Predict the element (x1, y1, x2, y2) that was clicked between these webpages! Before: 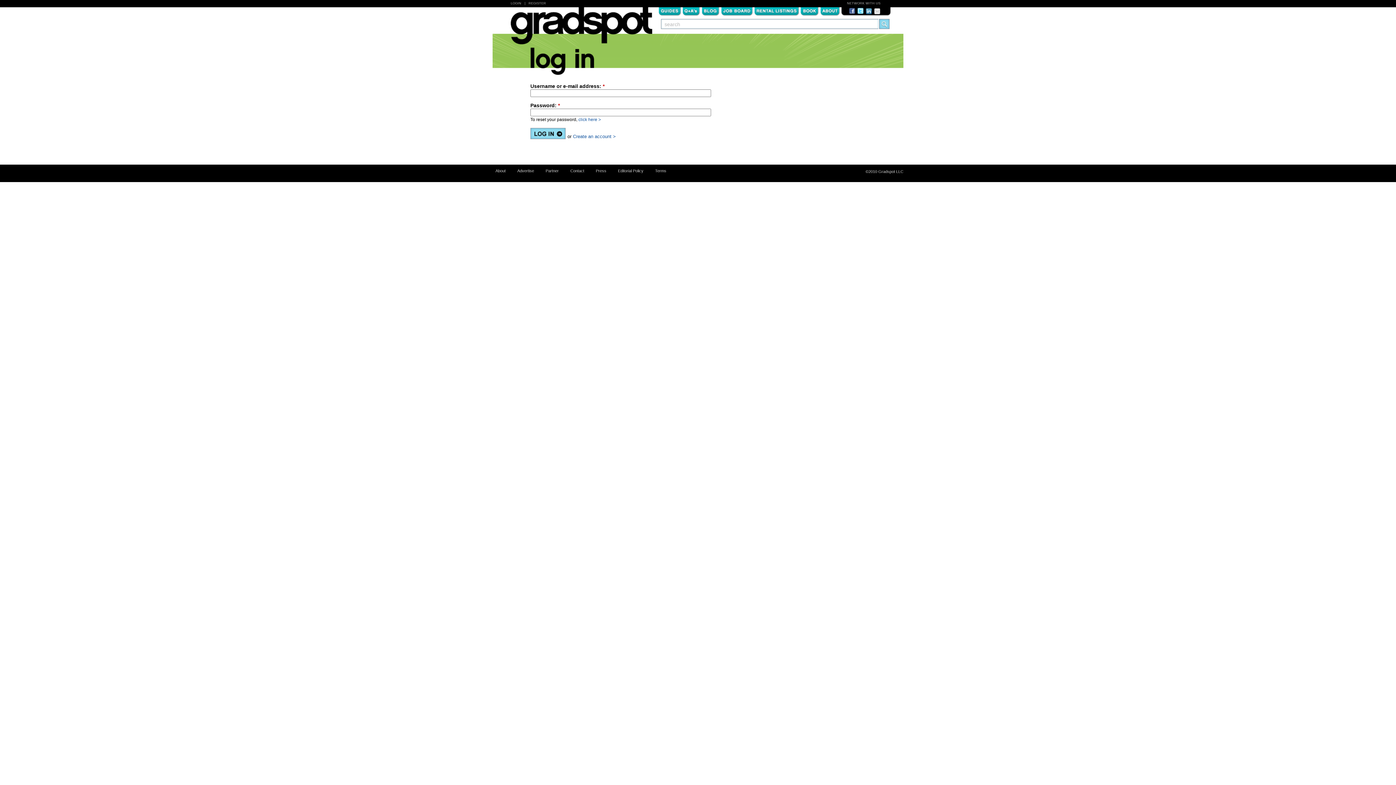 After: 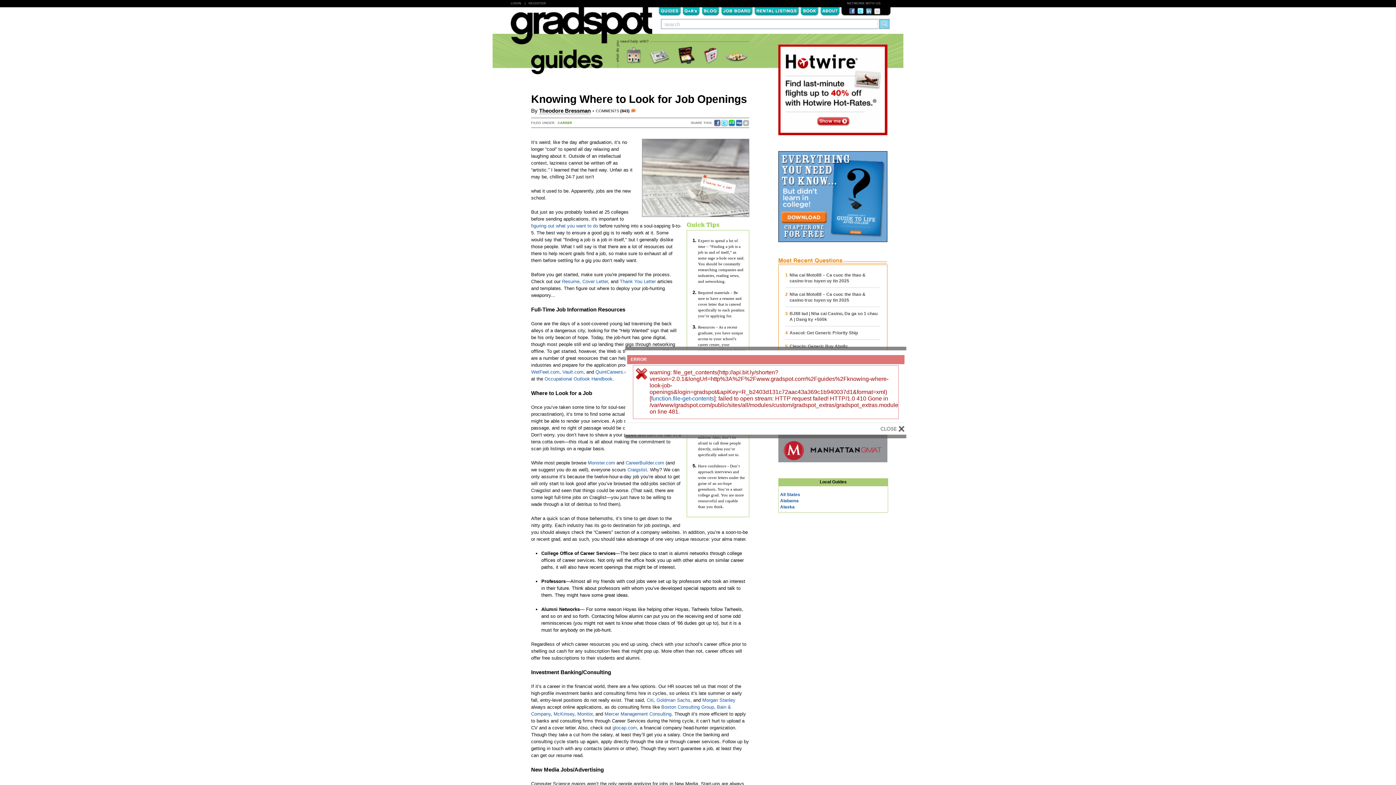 Action: label: Job Boards bbox: (723, 7, 750, 13)